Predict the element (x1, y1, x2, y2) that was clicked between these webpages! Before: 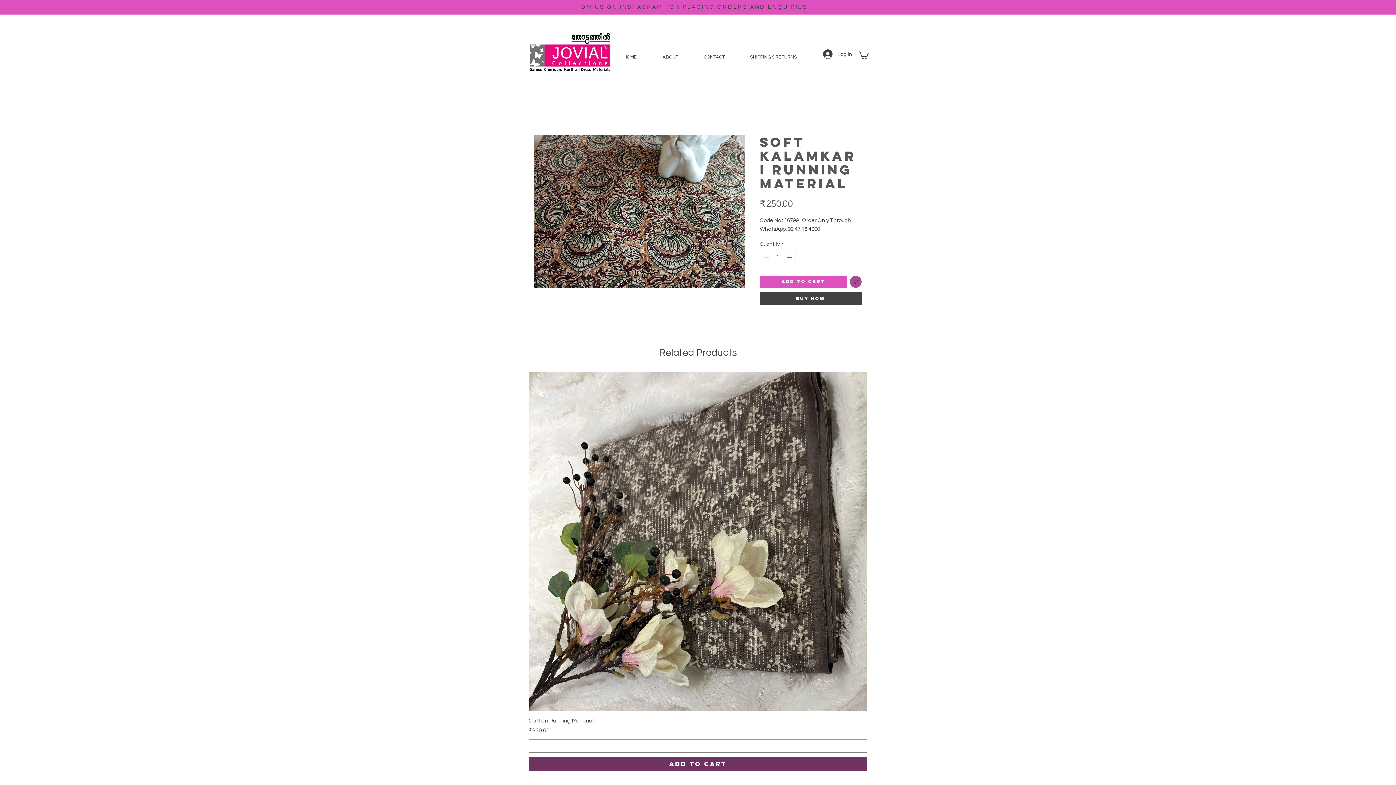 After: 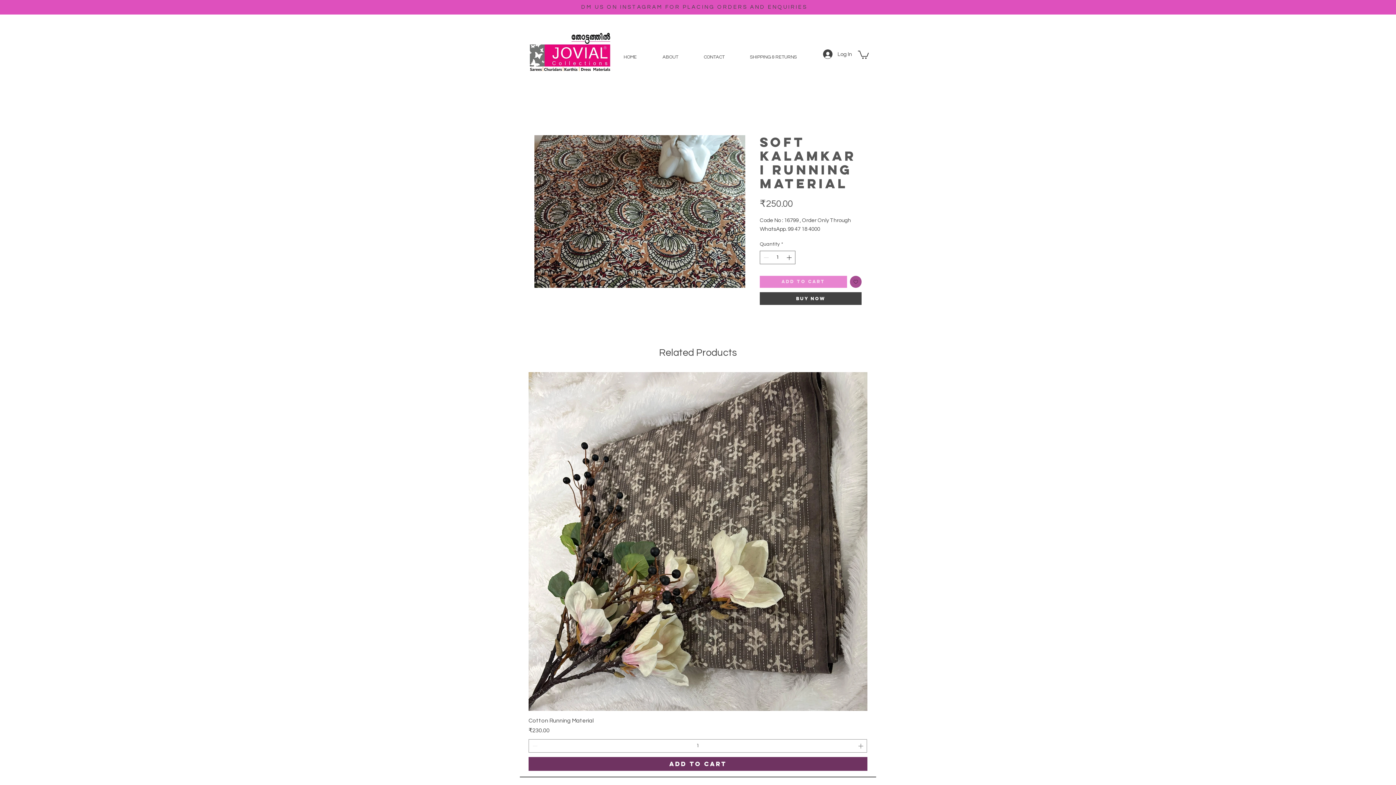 Action: label: Add to Cart bbox: (760, 276, 847, 287)